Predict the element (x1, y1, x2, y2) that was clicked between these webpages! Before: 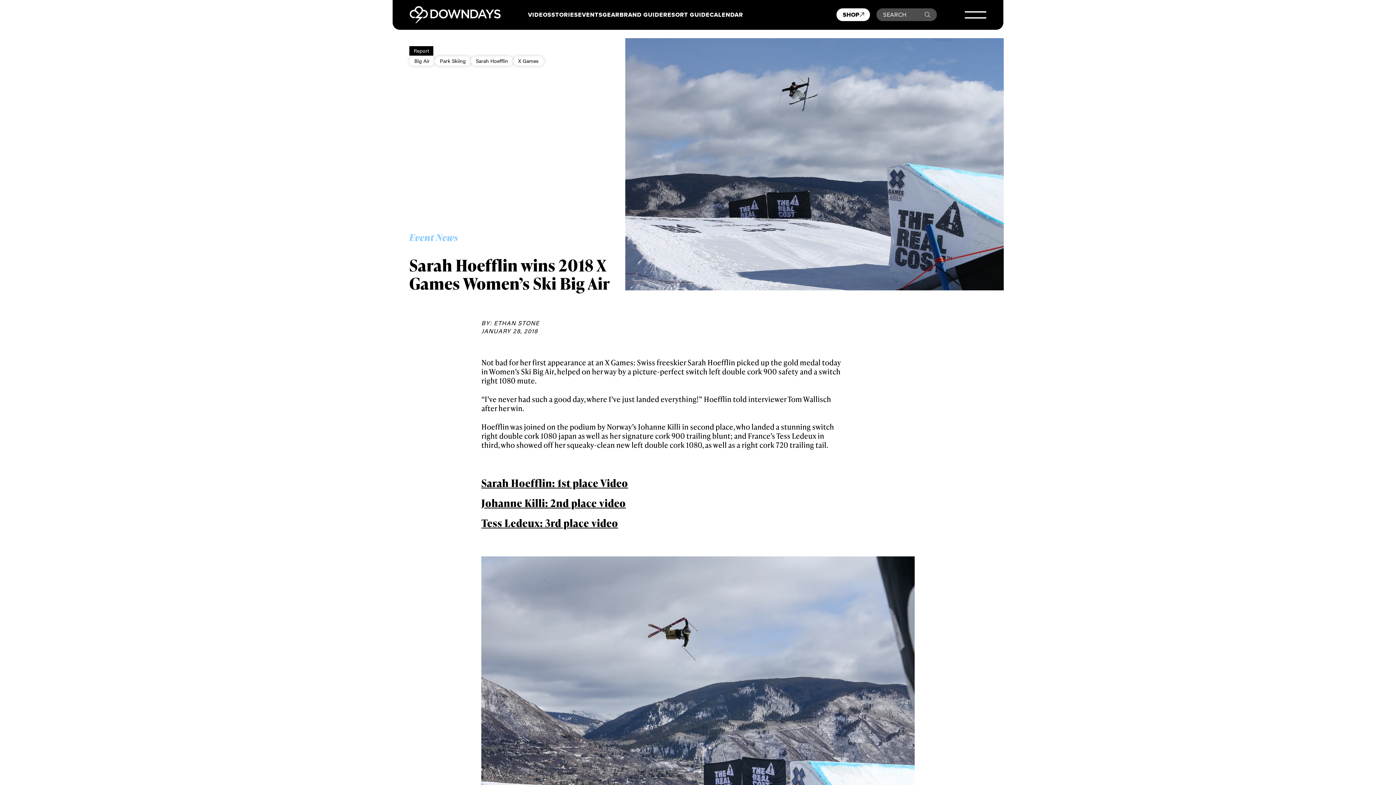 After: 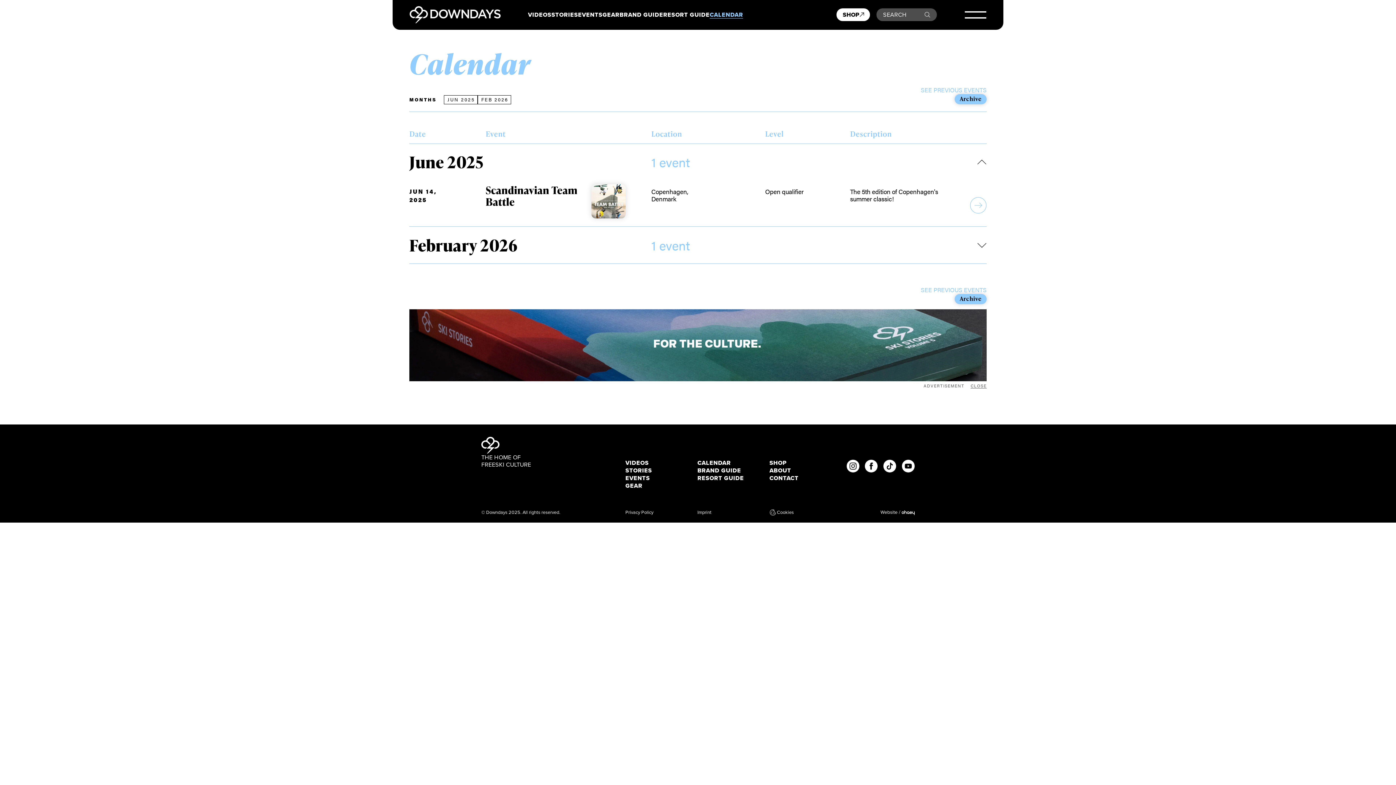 Action: bbox: (709, 11, 743, 18) label: CALENDAR